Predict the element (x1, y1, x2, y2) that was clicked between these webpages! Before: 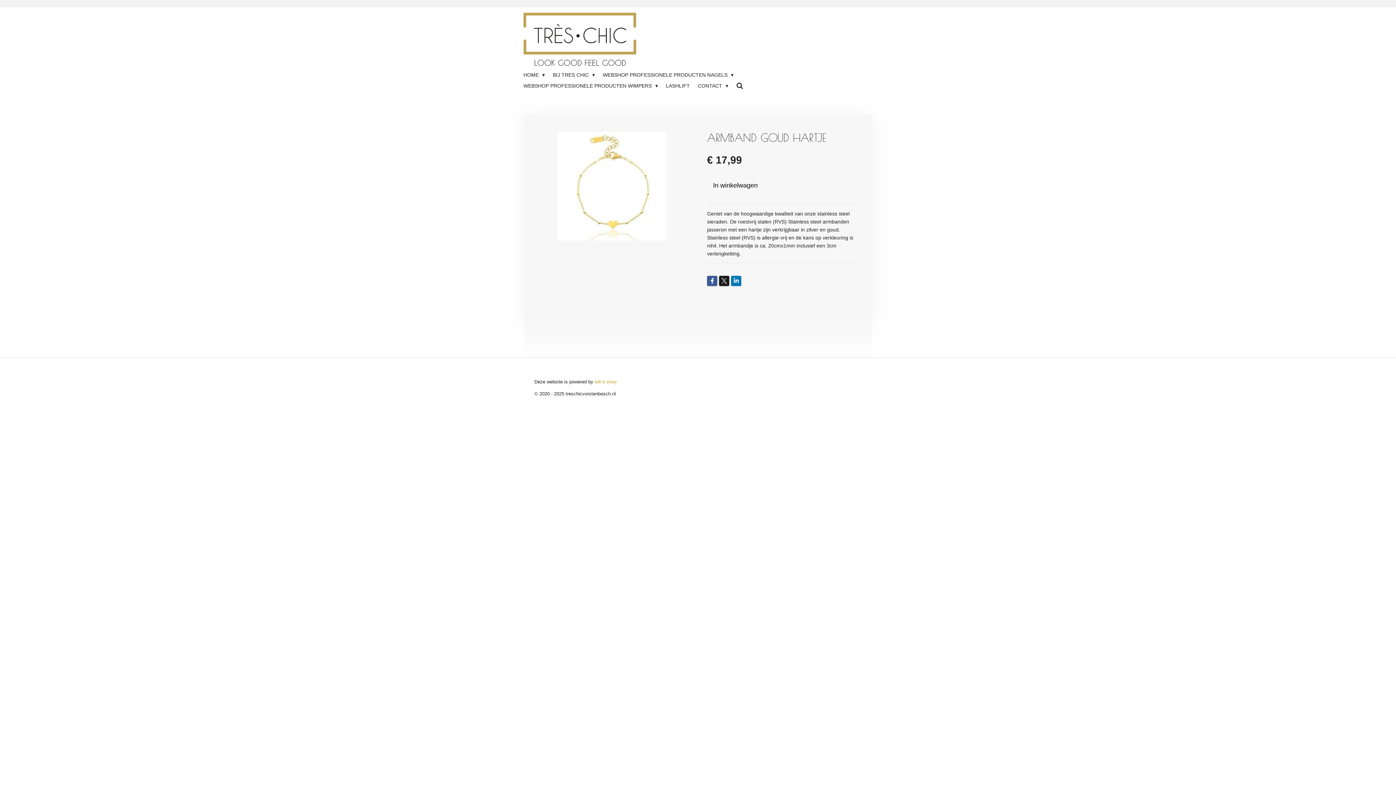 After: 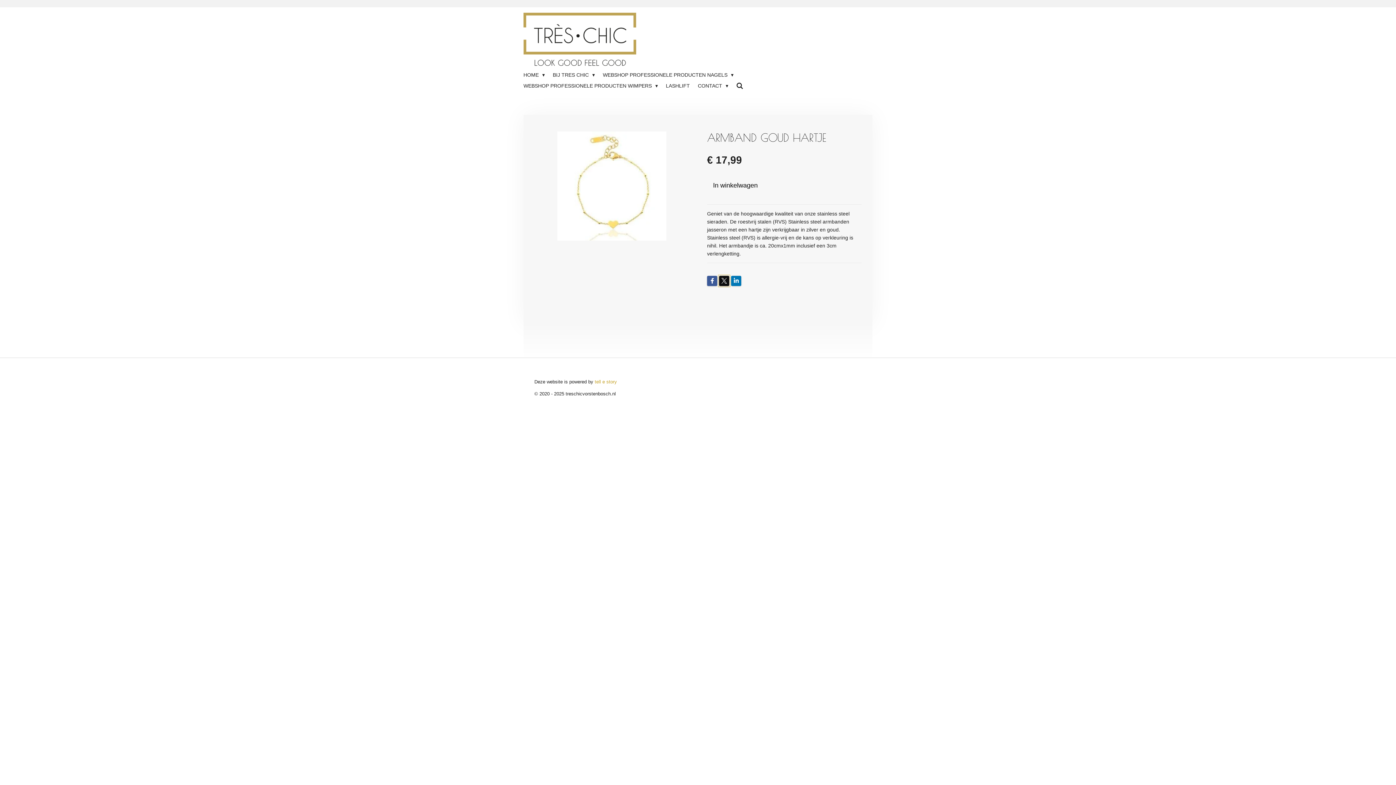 Action: bbox: (719, 276, 729, 286)